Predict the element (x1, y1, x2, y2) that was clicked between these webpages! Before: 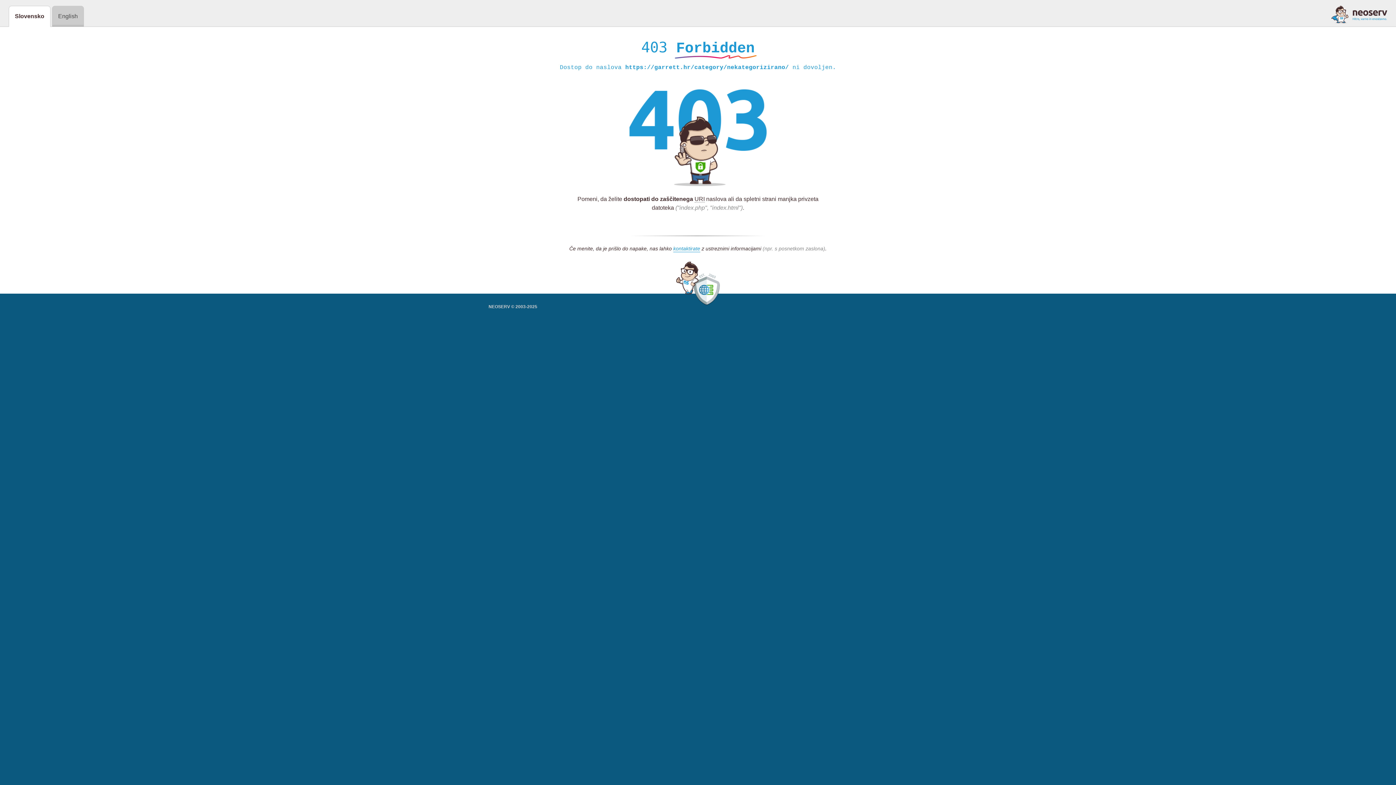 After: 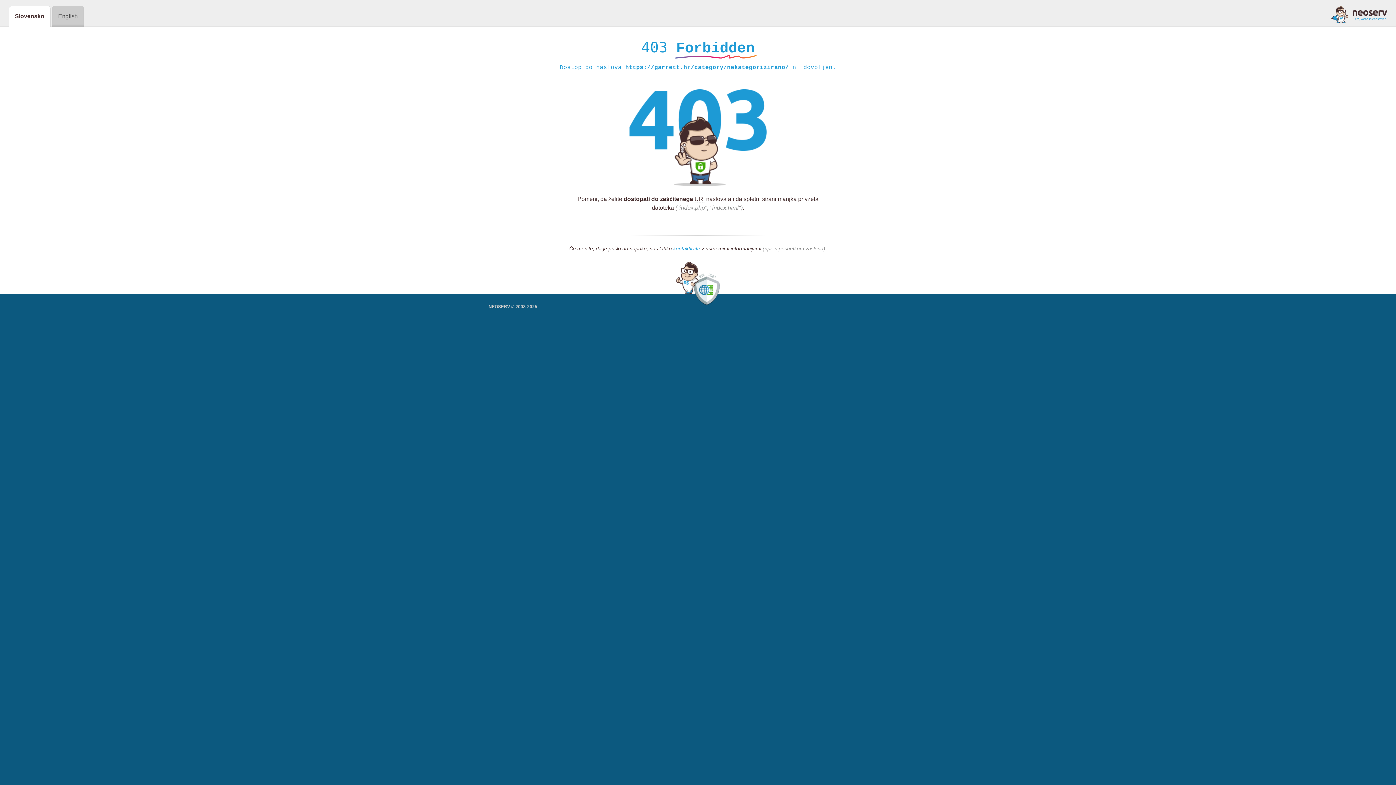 Action: bbox: (1331, 5, 1387, 23)